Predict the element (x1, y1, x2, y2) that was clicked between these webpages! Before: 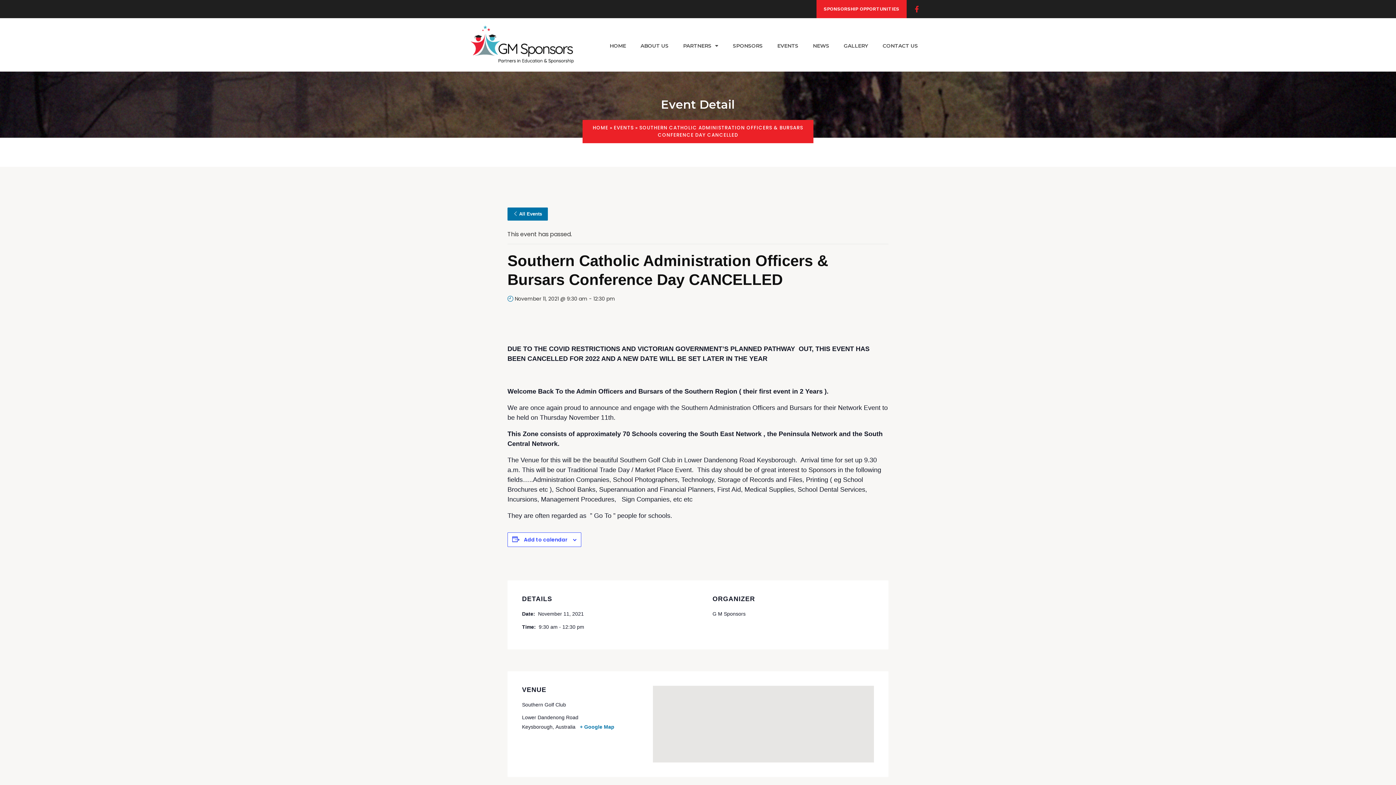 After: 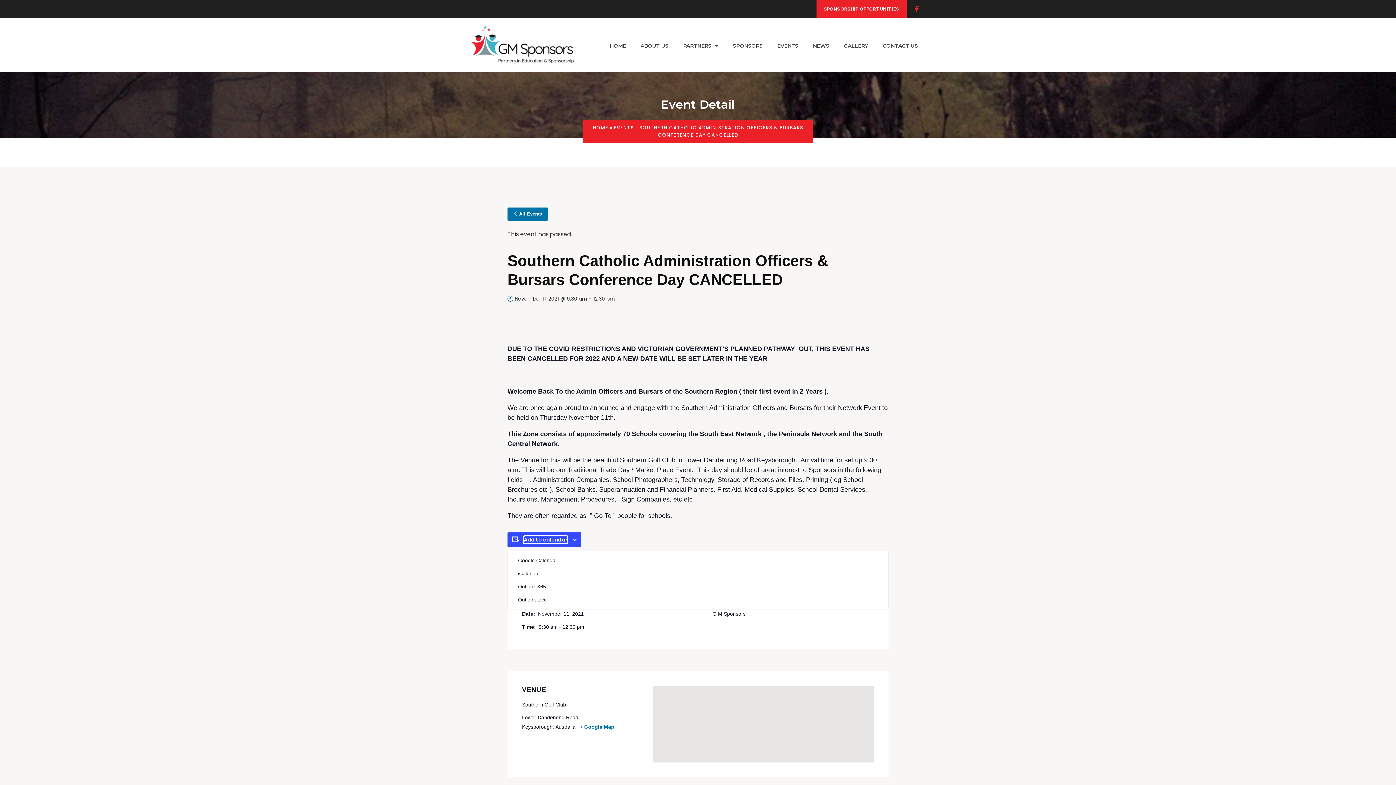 Action: bbox: (524, 536, 567, 543) label: View links to add events to your calendar